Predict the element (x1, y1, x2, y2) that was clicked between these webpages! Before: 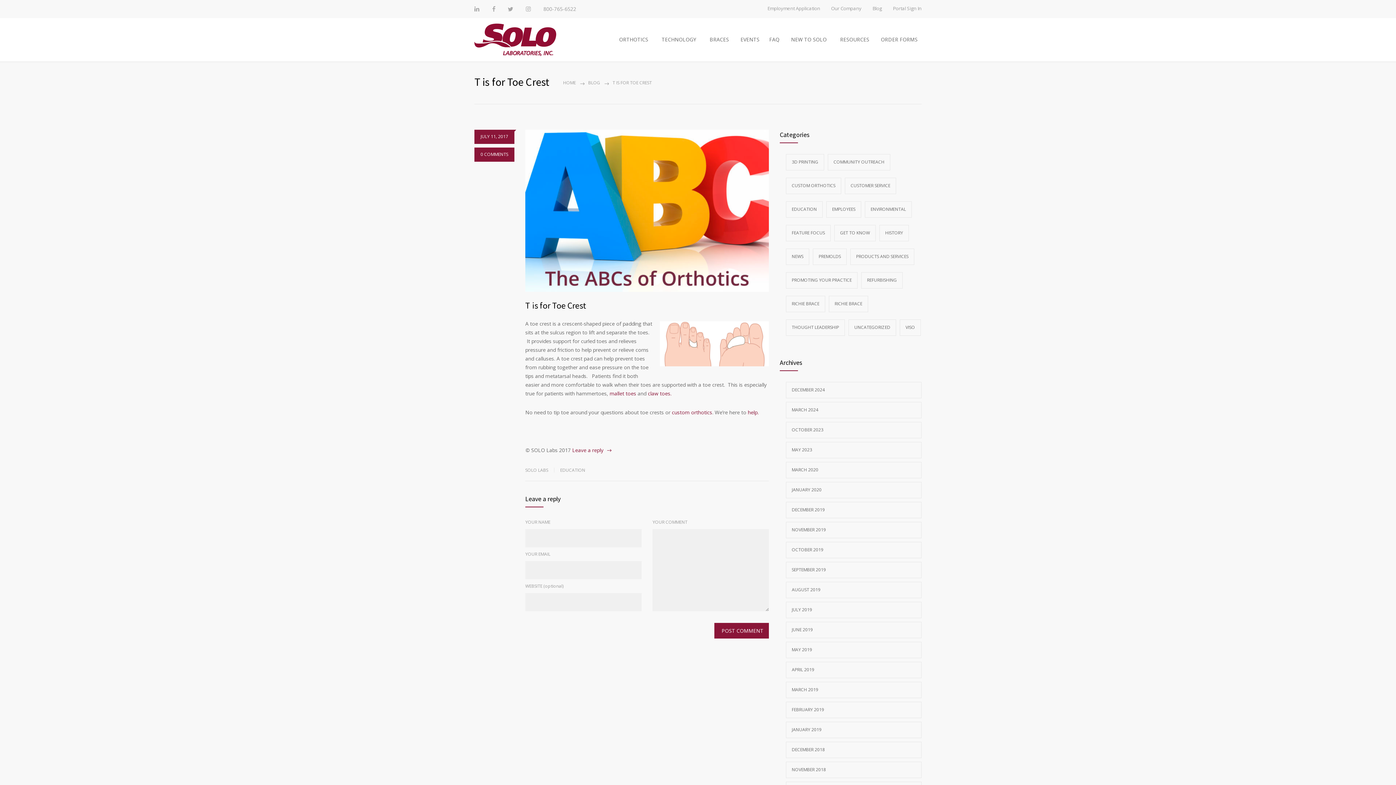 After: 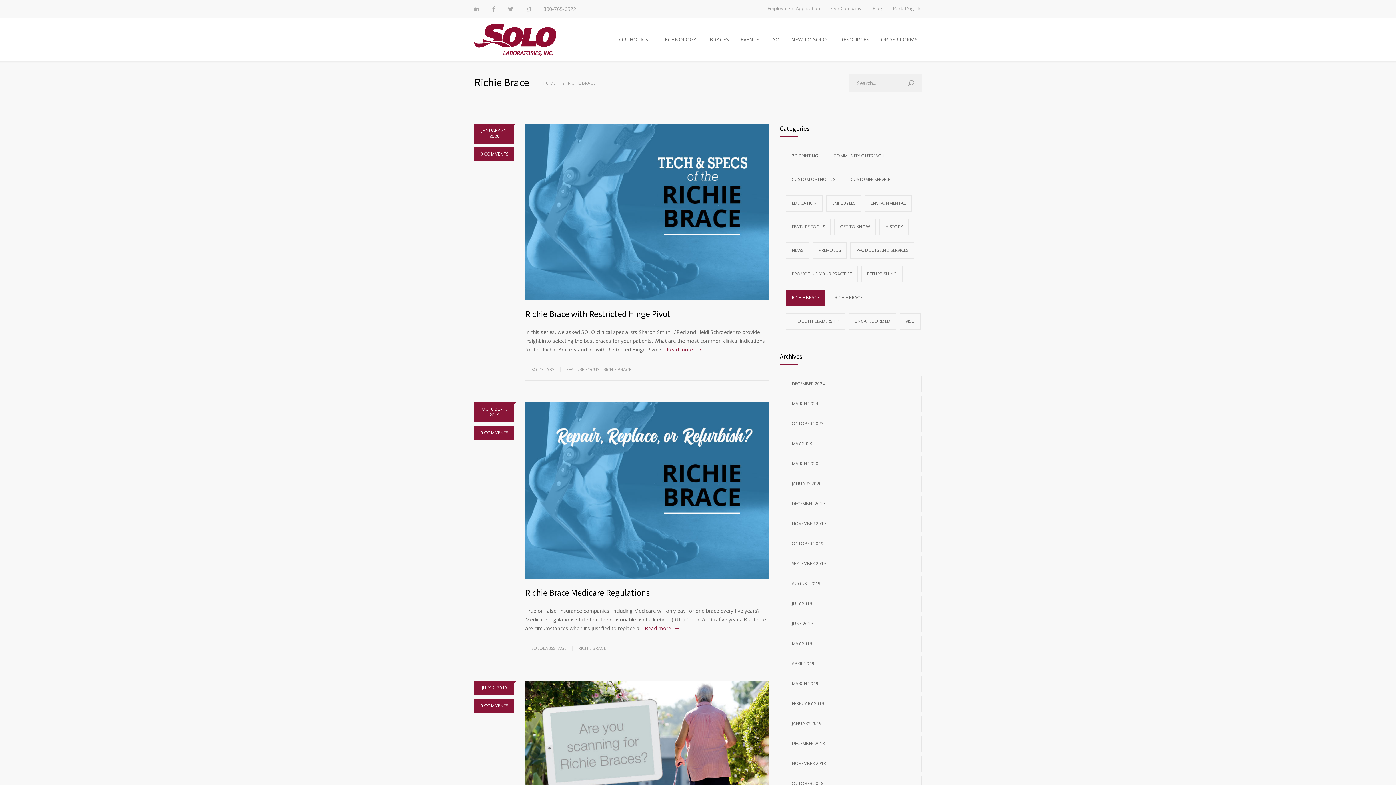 Action: label: RICHIE BRACE bbox: (786, 296, 825, 312)